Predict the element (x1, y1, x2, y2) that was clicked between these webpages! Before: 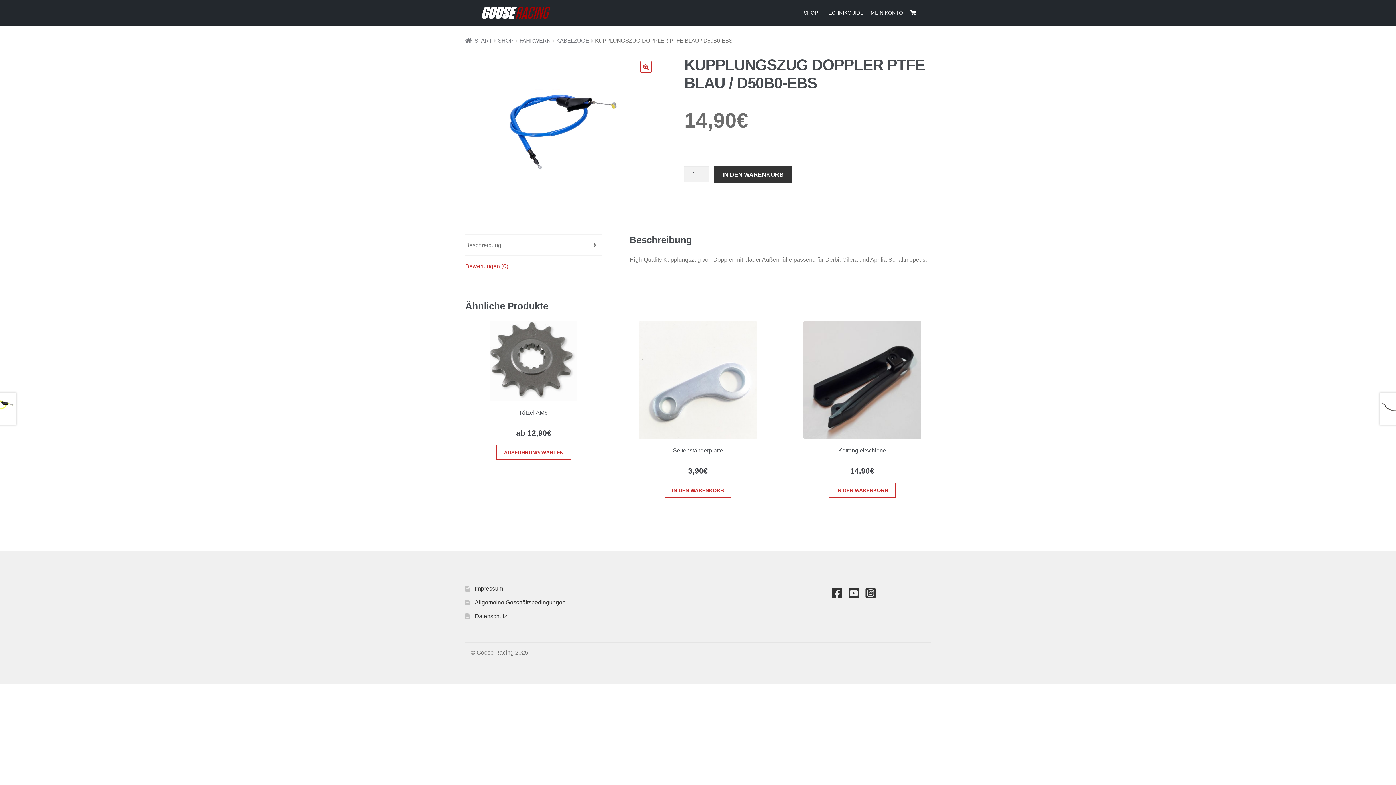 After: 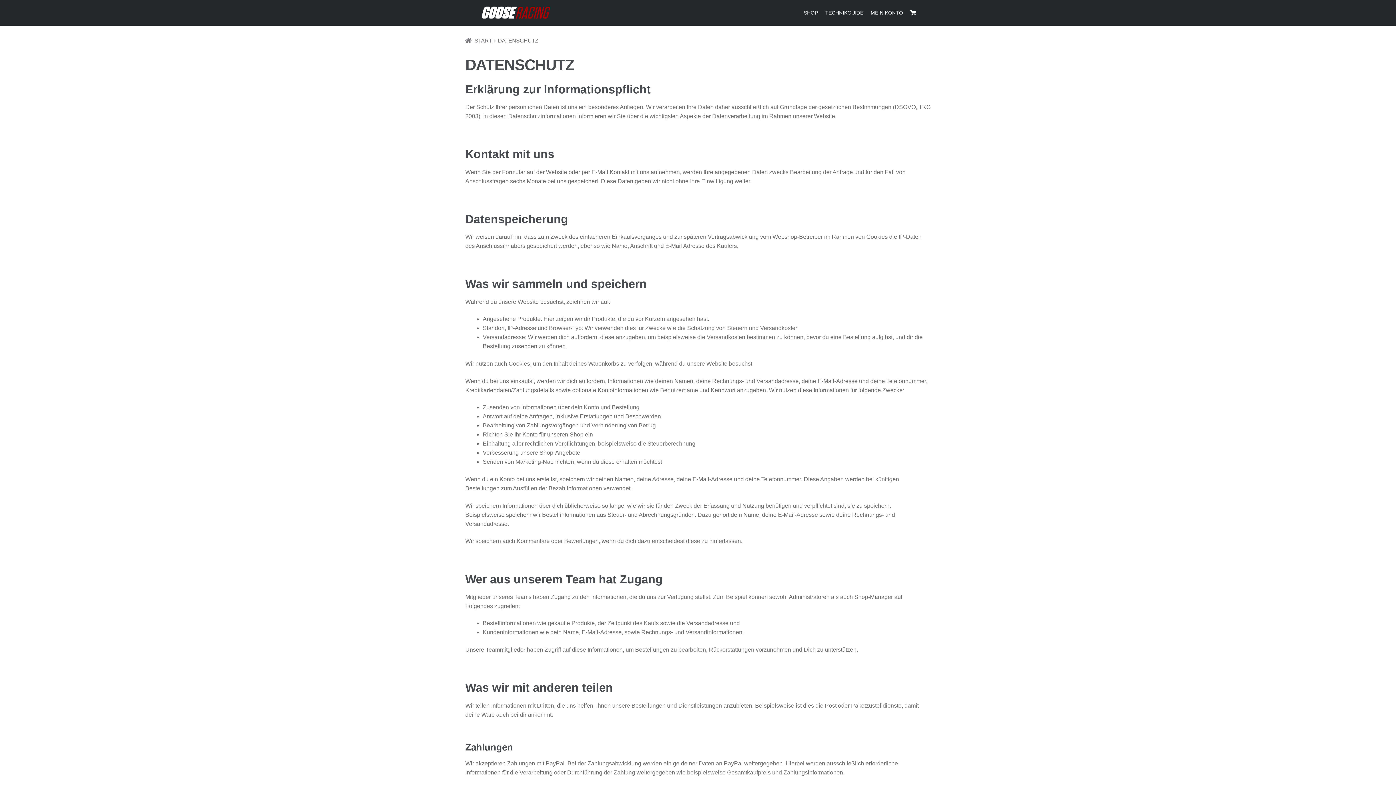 Action: label: Datenschutz bbox: (474, 613, 507, 619)